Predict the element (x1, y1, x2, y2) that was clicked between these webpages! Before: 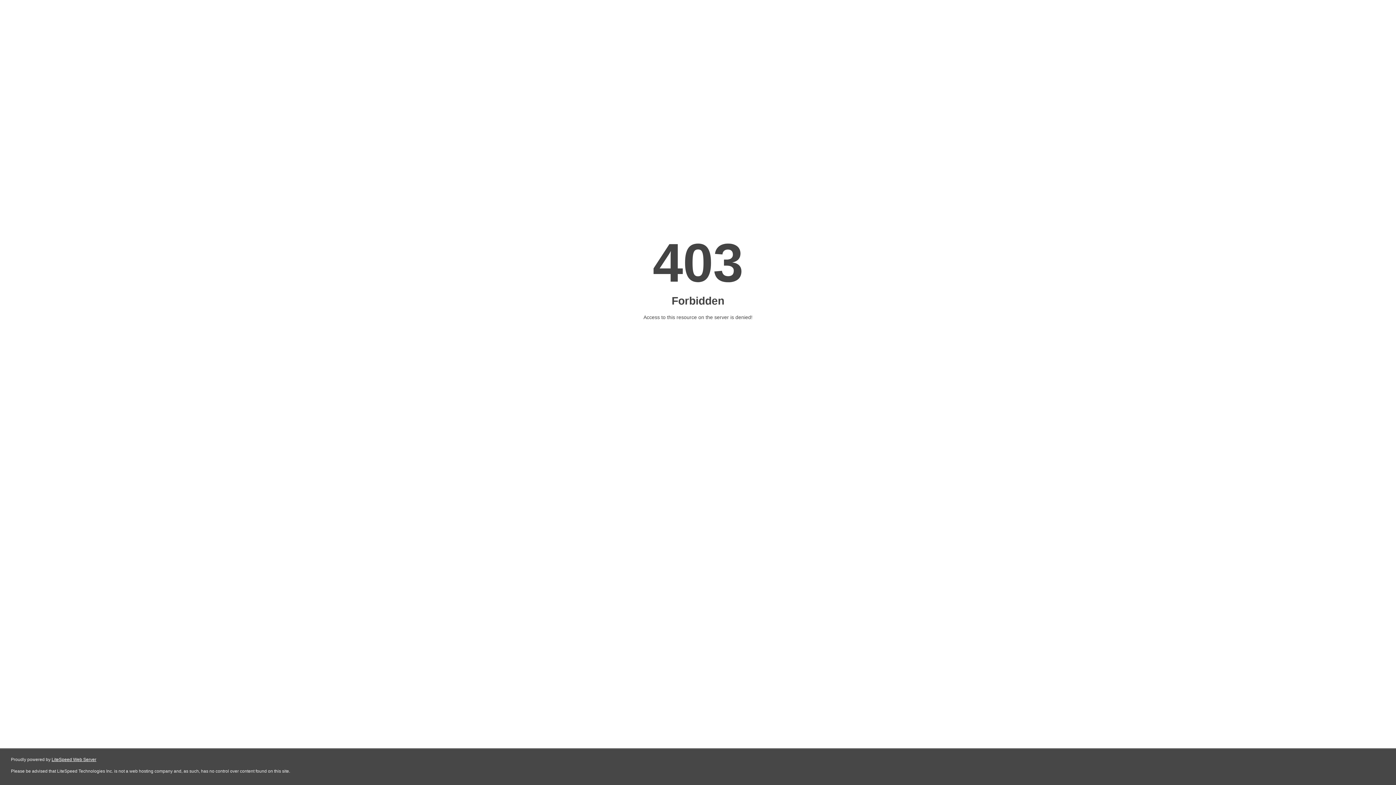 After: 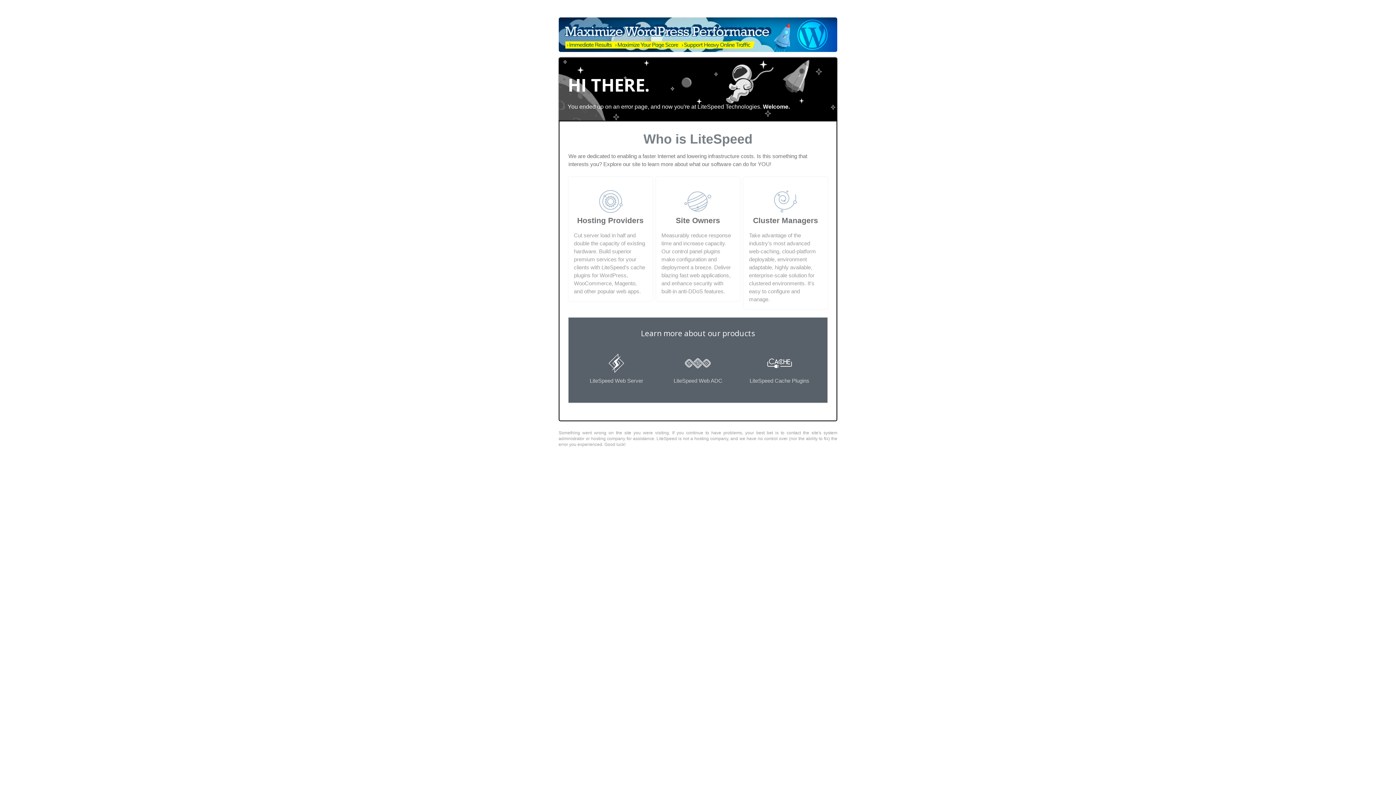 Action: label: LiteSpeed Web Server bbox: (51, 757, 96, 762)